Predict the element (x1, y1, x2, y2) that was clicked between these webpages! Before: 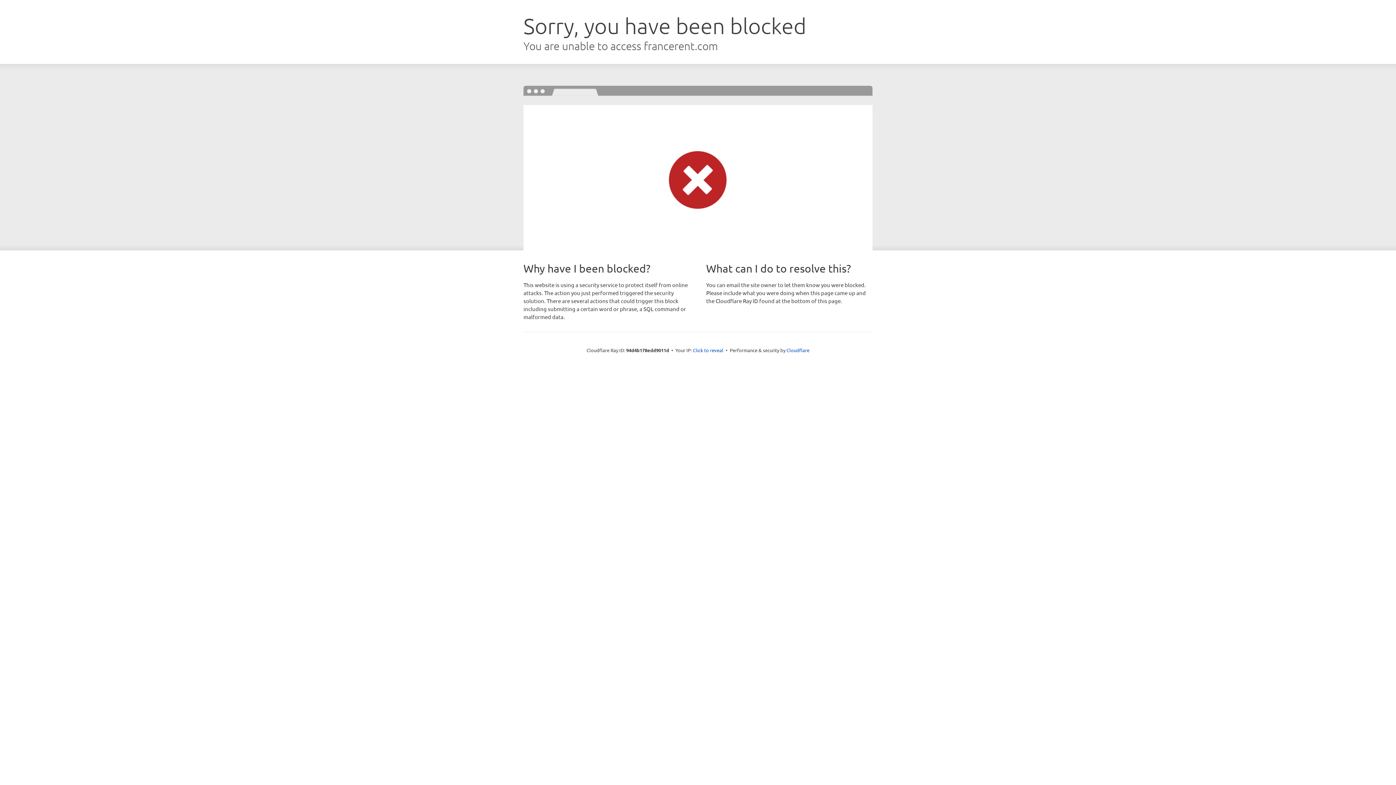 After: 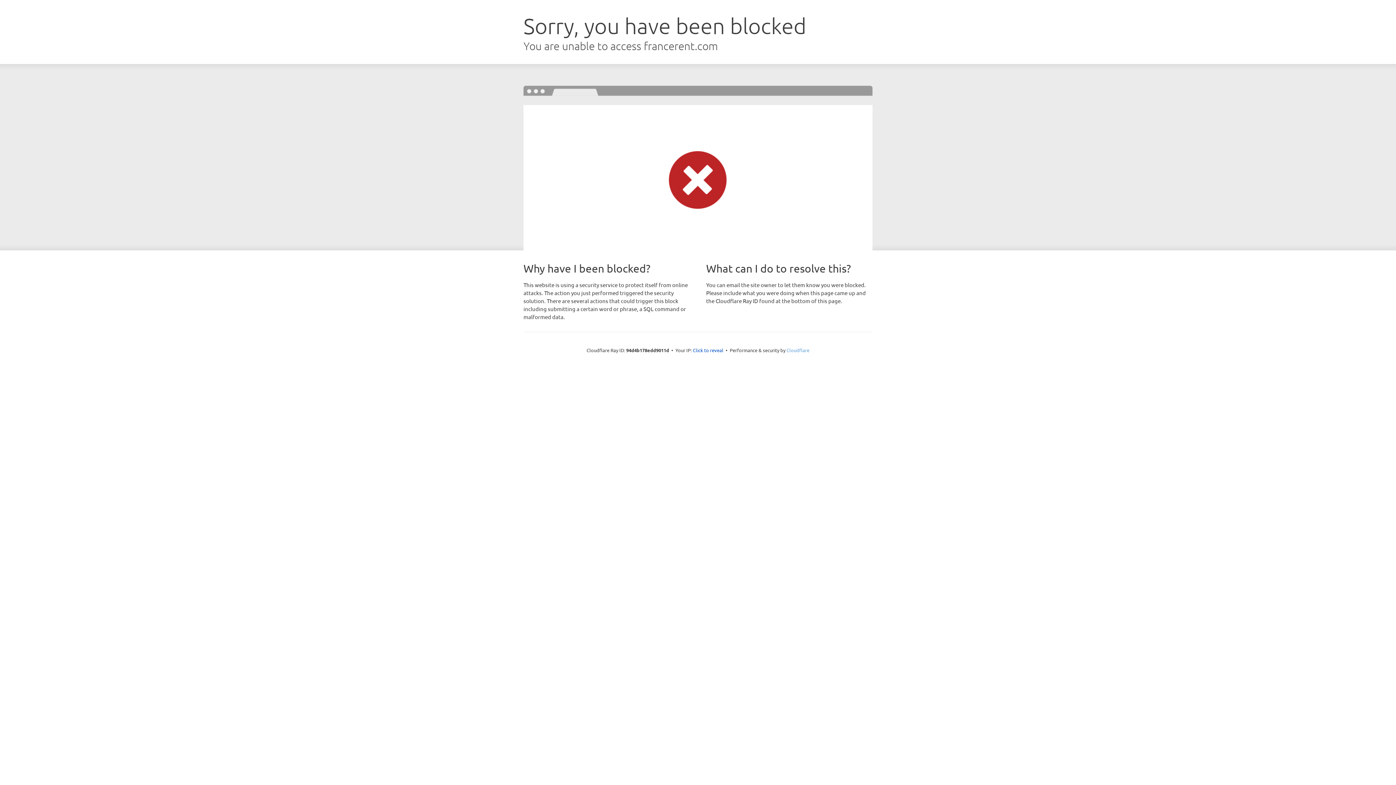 Action: label: Cloudflare bbox: (786, 347, 809, 353)